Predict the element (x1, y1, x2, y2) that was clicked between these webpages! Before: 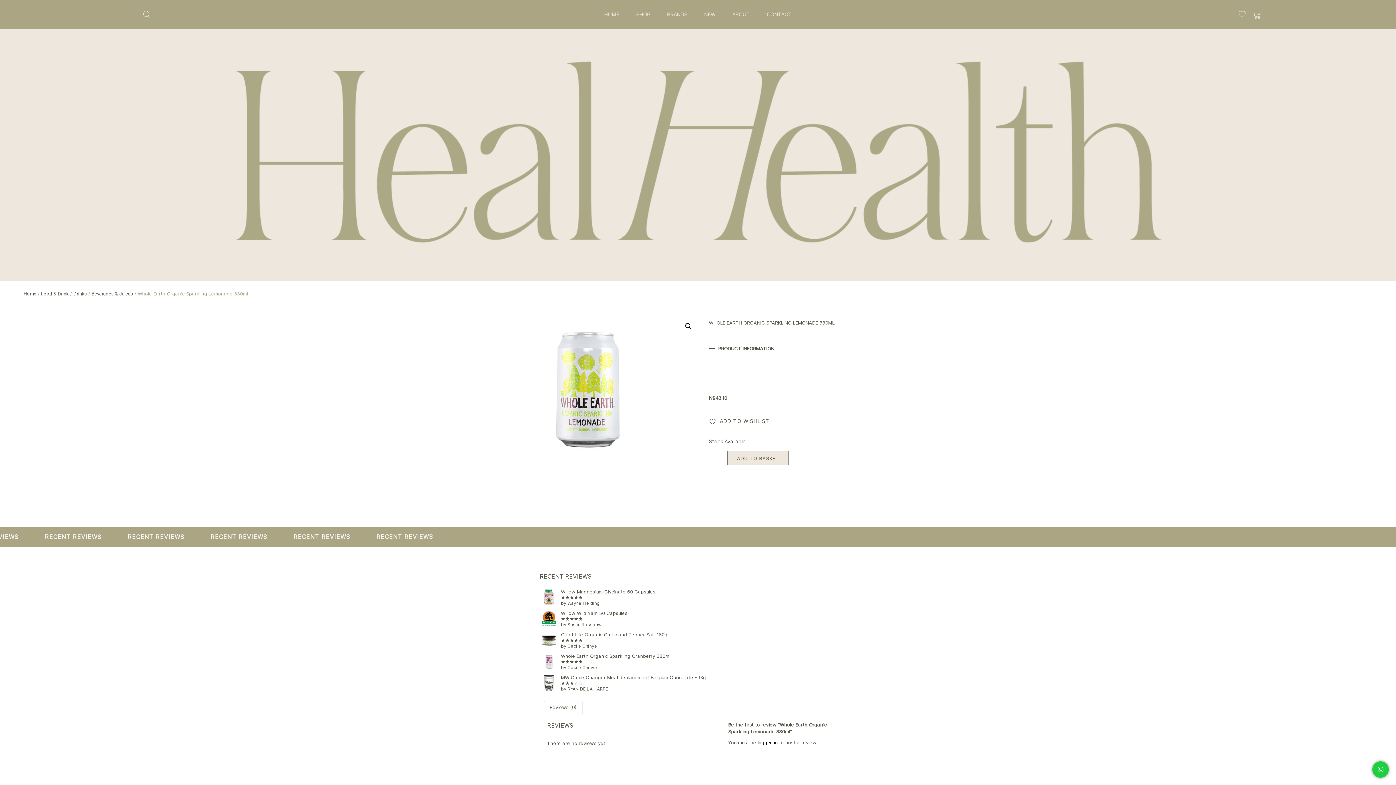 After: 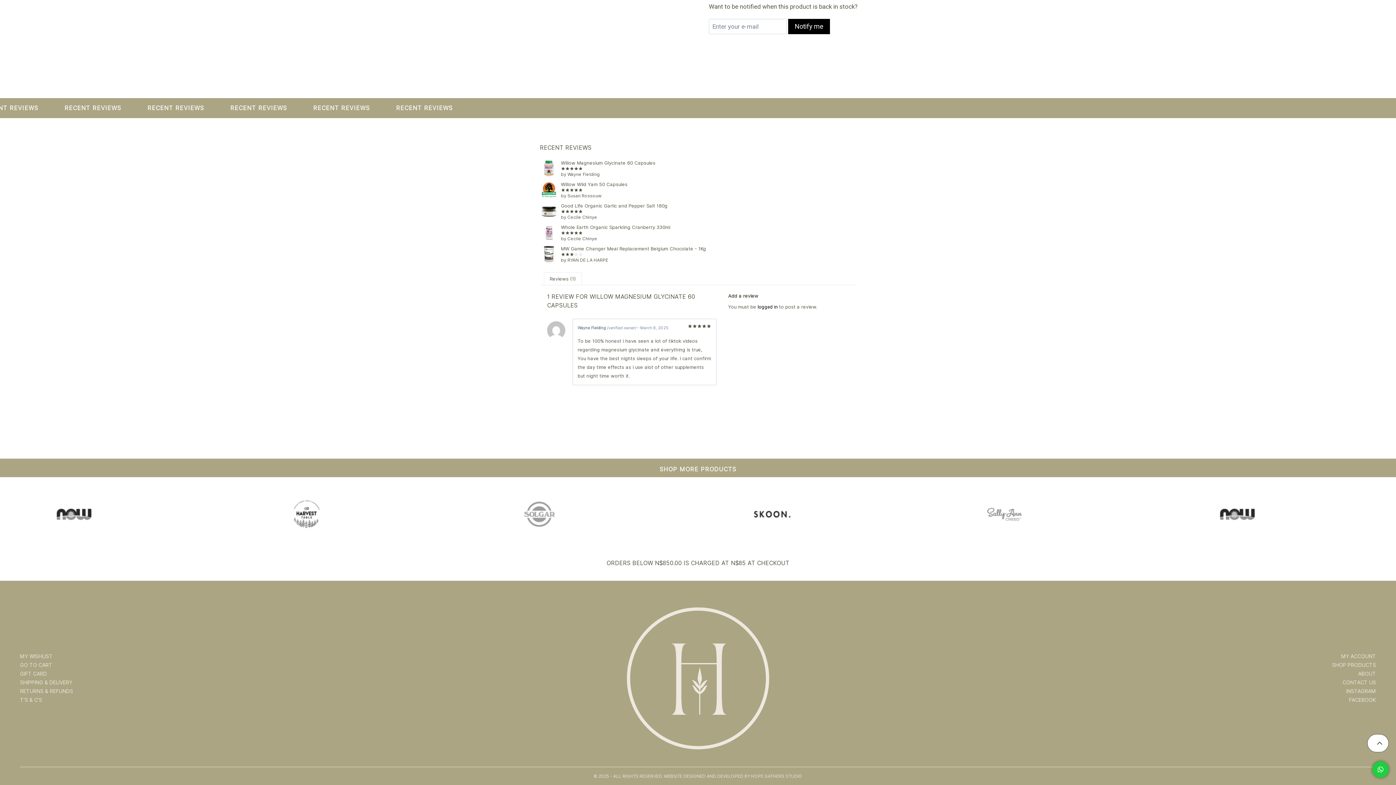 Action: label: Willow Magnesium Glycinate 60 Capsules bbox: (540, 588, 856, 595)